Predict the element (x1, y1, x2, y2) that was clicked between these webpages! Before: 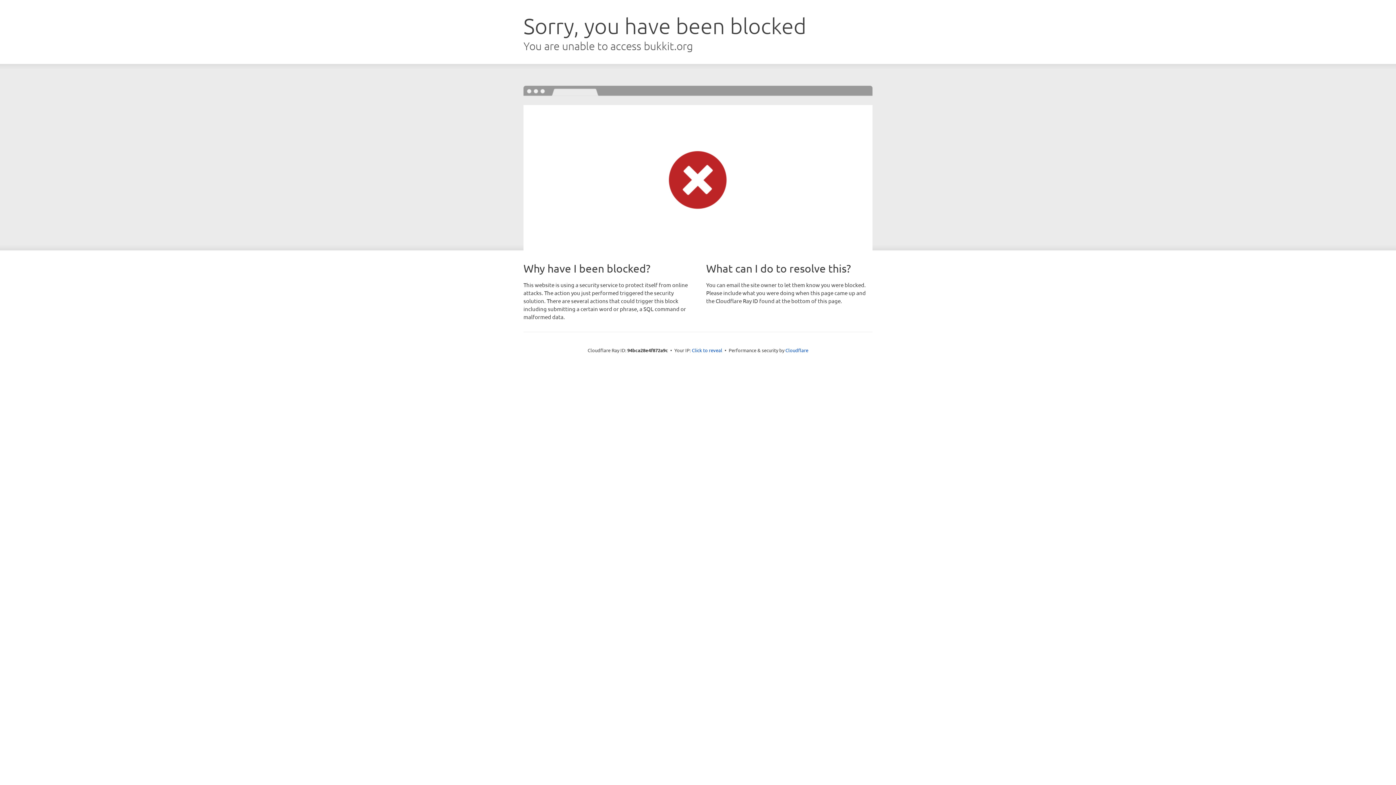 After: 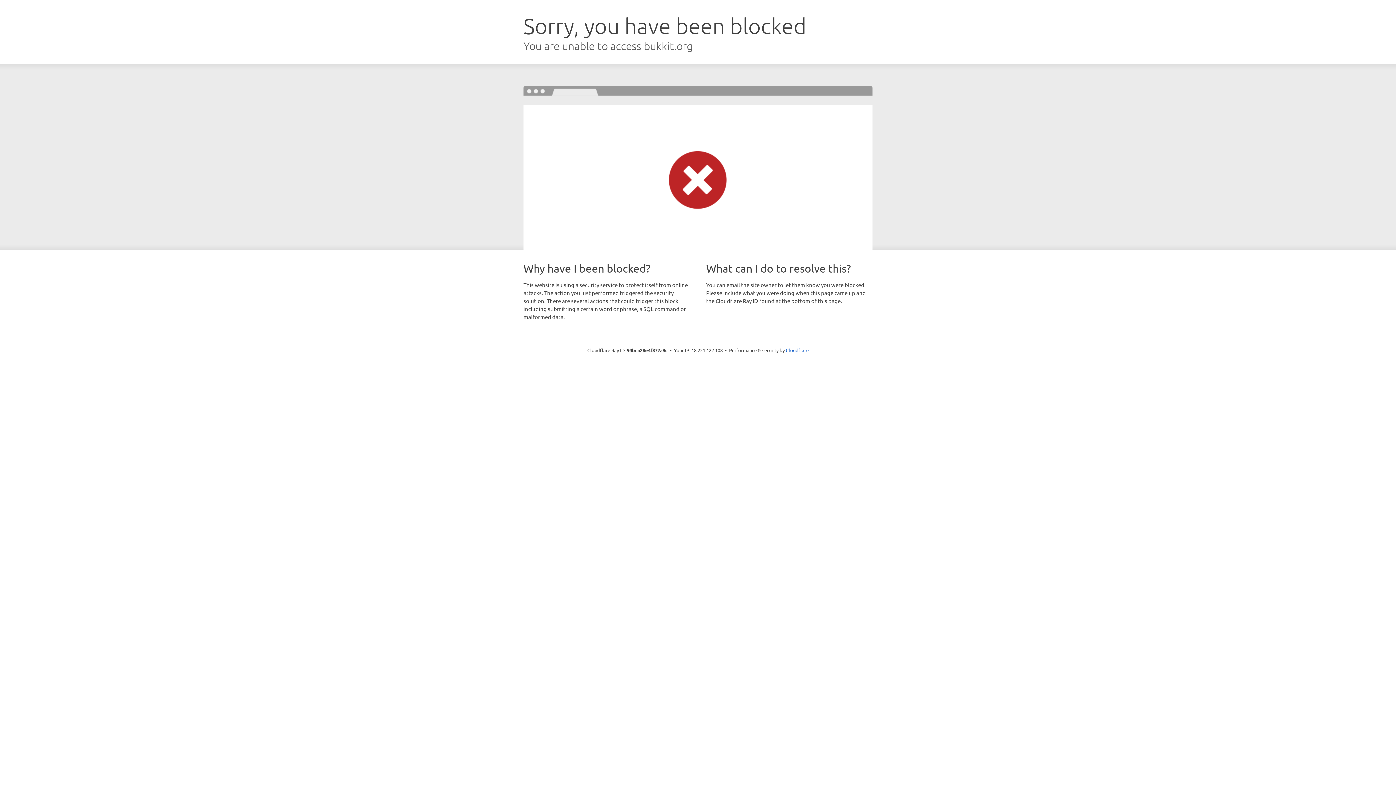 Action: bbox: (692, 346, 722, 353) label: Click to reveal